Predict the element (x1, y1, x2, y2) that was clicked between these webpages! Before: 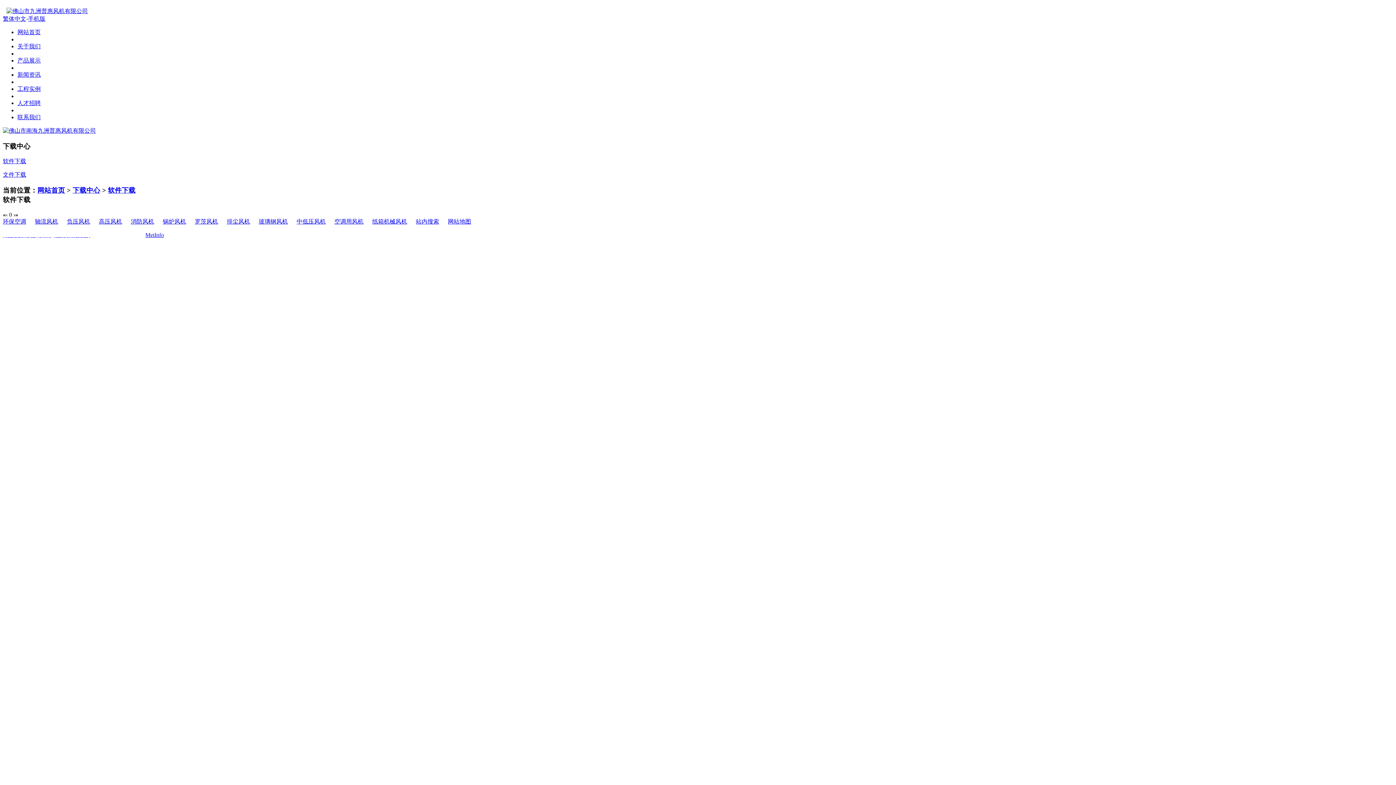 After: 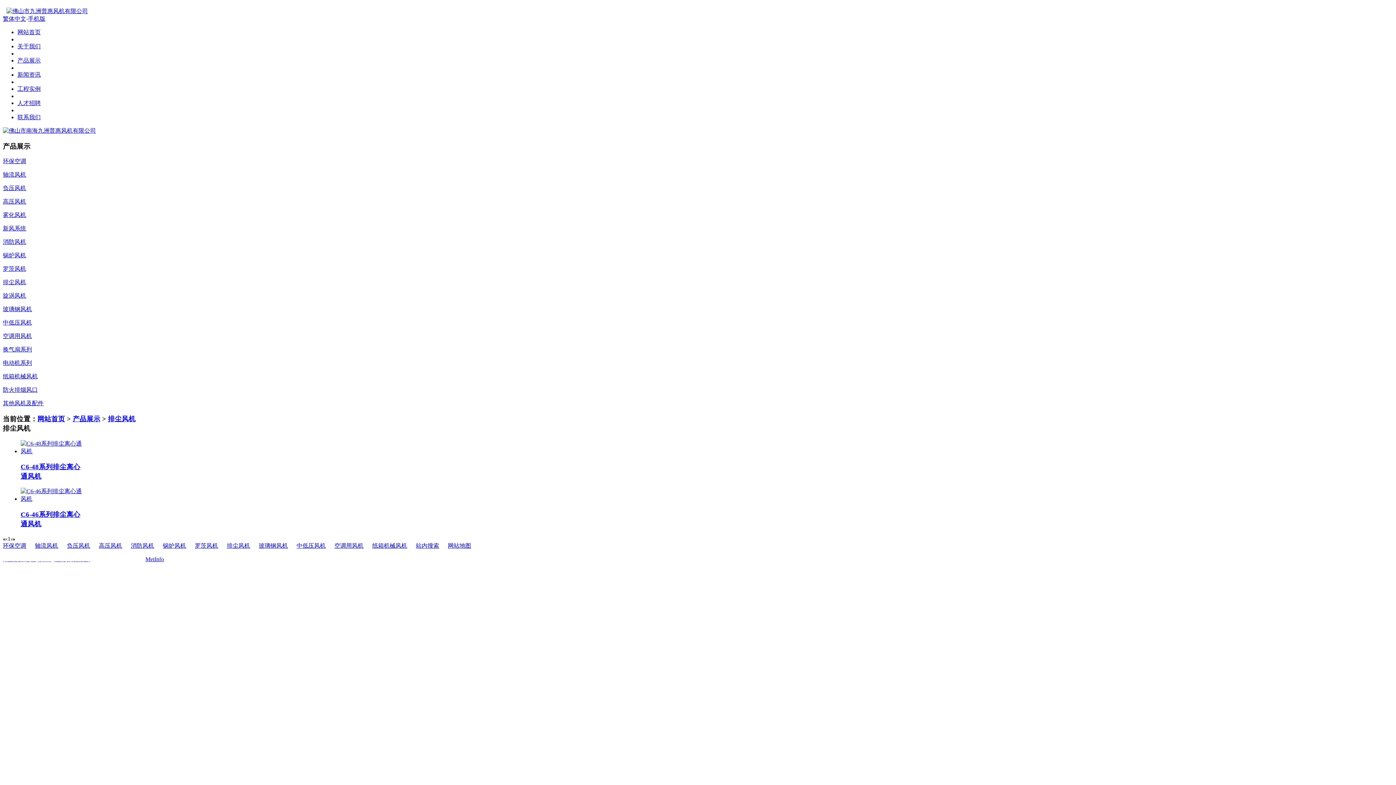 Action: label: 排尘风机 bbox: (226, 218, 250, 224)